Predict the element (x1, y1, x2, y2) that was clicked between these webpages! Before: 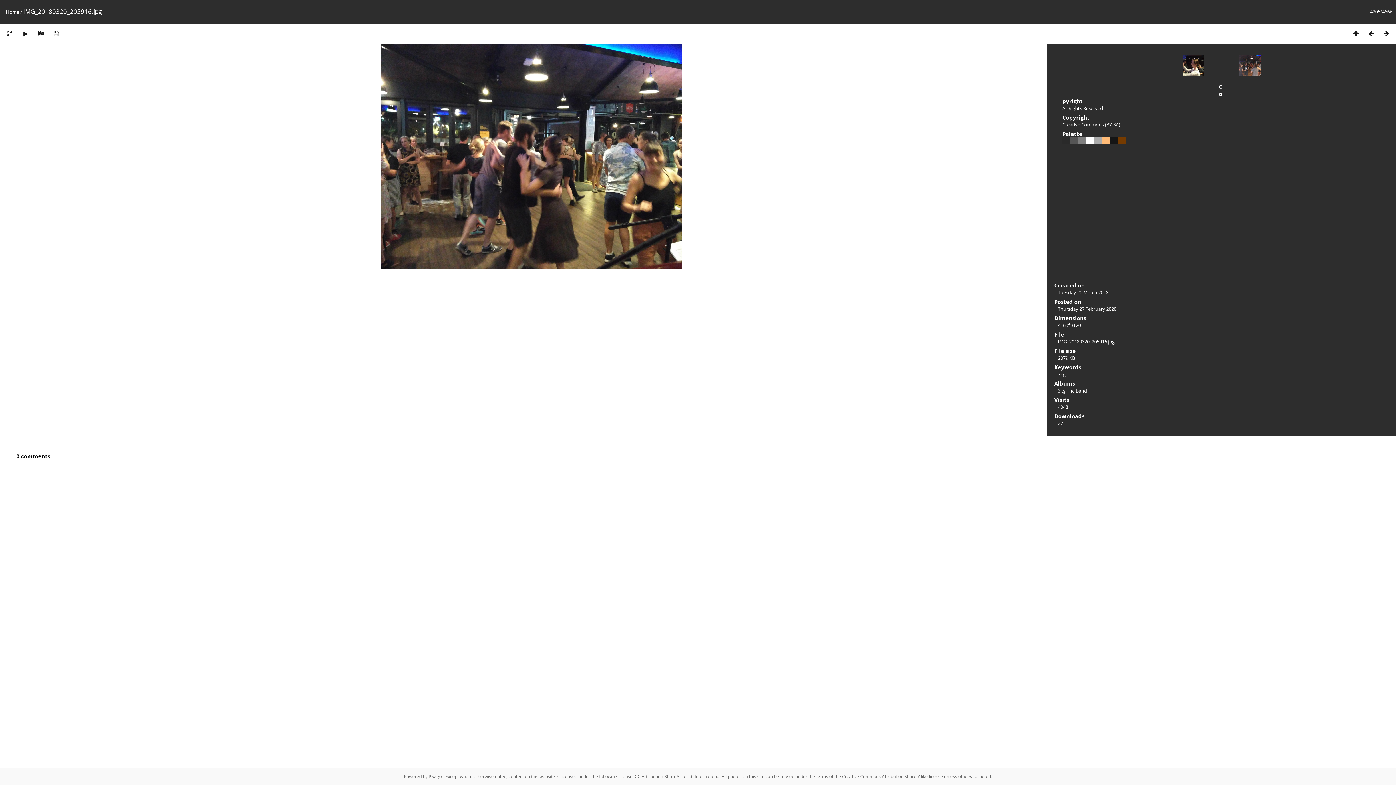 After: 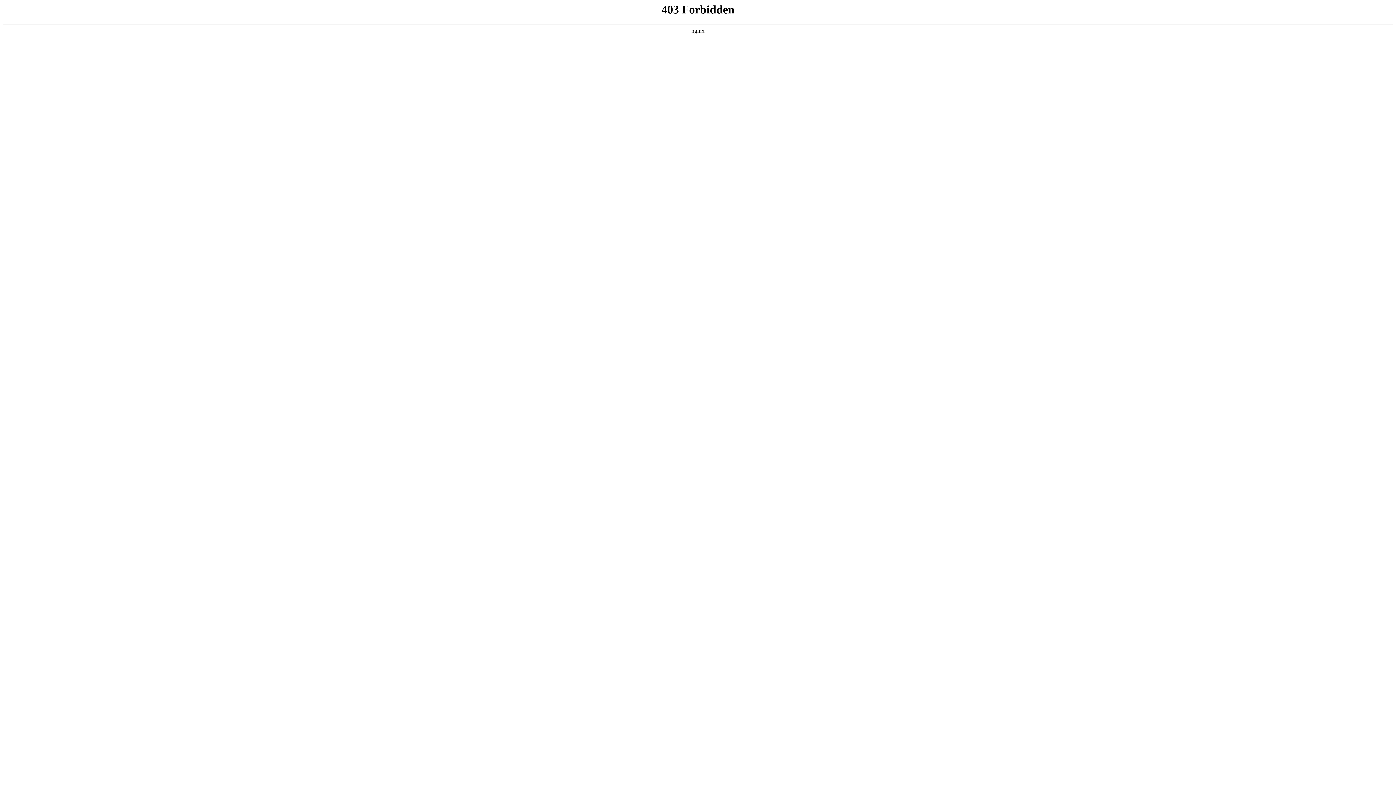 Action: label: Piwigo bbox: (428, 773, 441, 780)